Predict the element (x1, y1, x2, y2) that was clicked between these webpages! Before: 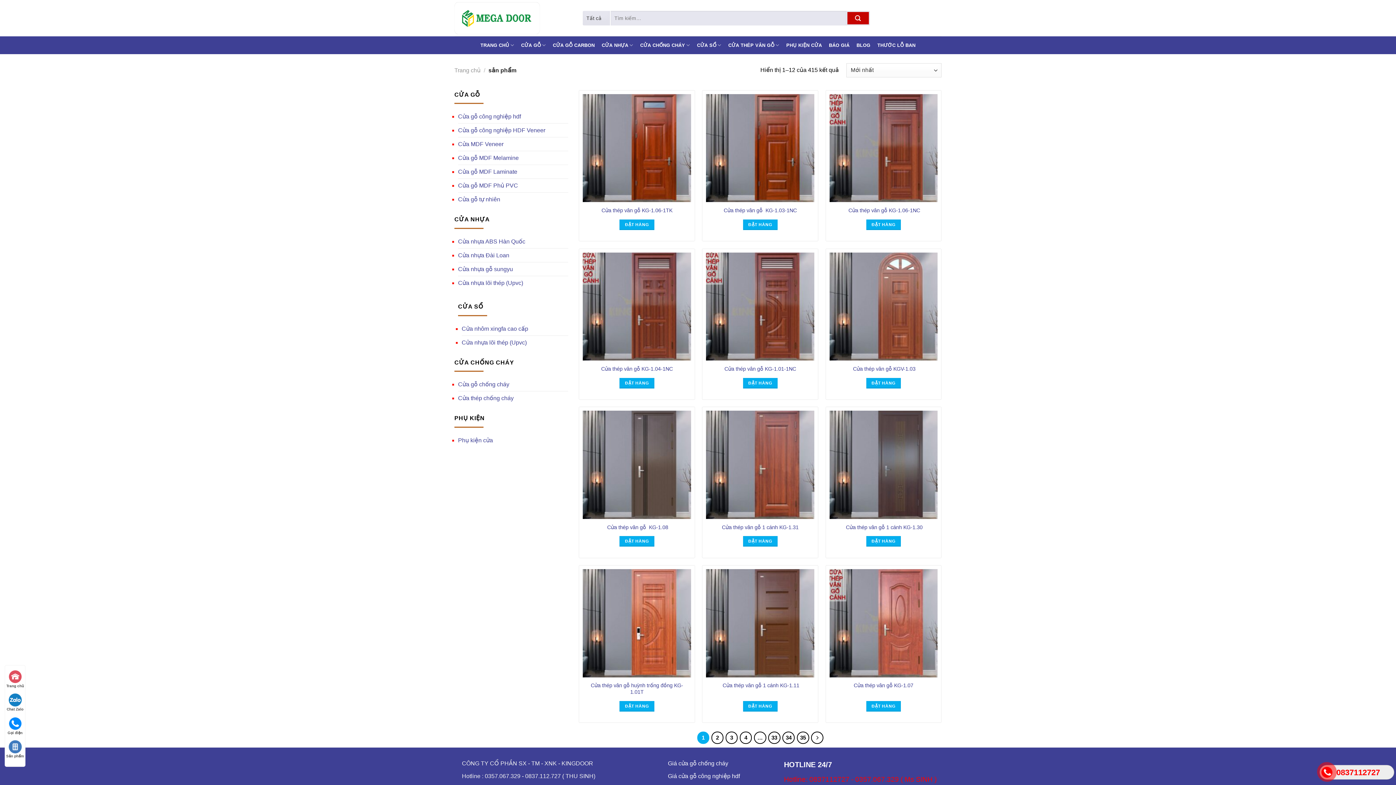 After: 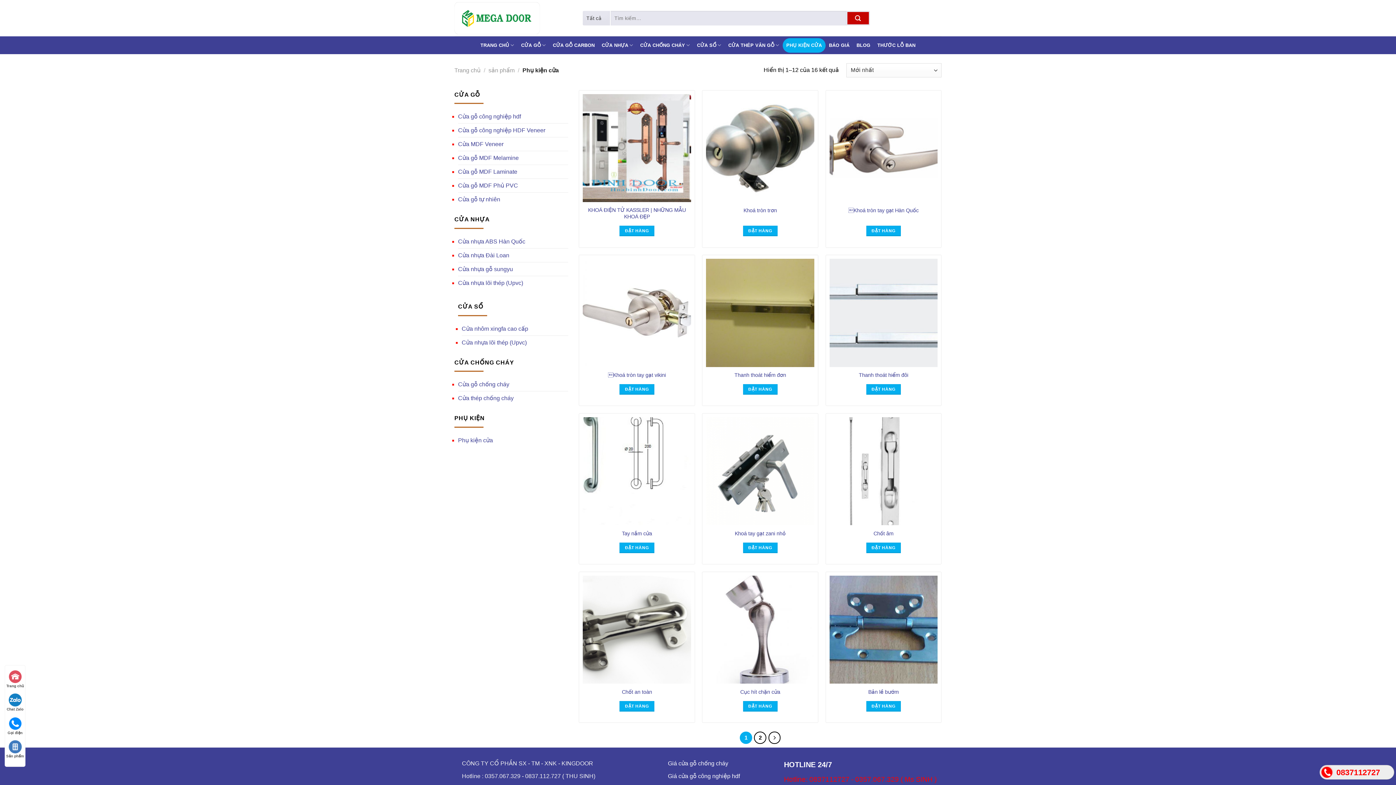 Action: label: PHỤ KIỆN CỬA bbox: (783, 38, 825, 52)